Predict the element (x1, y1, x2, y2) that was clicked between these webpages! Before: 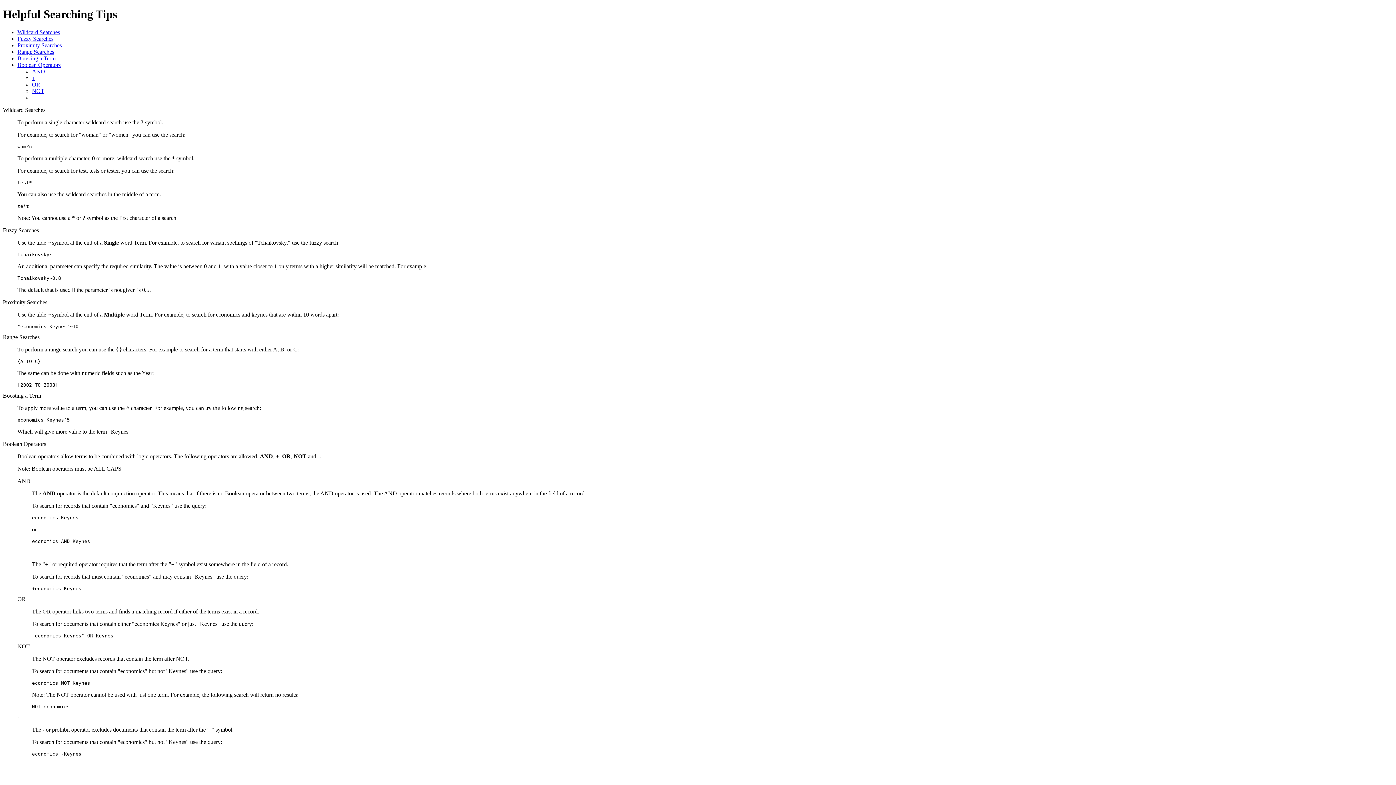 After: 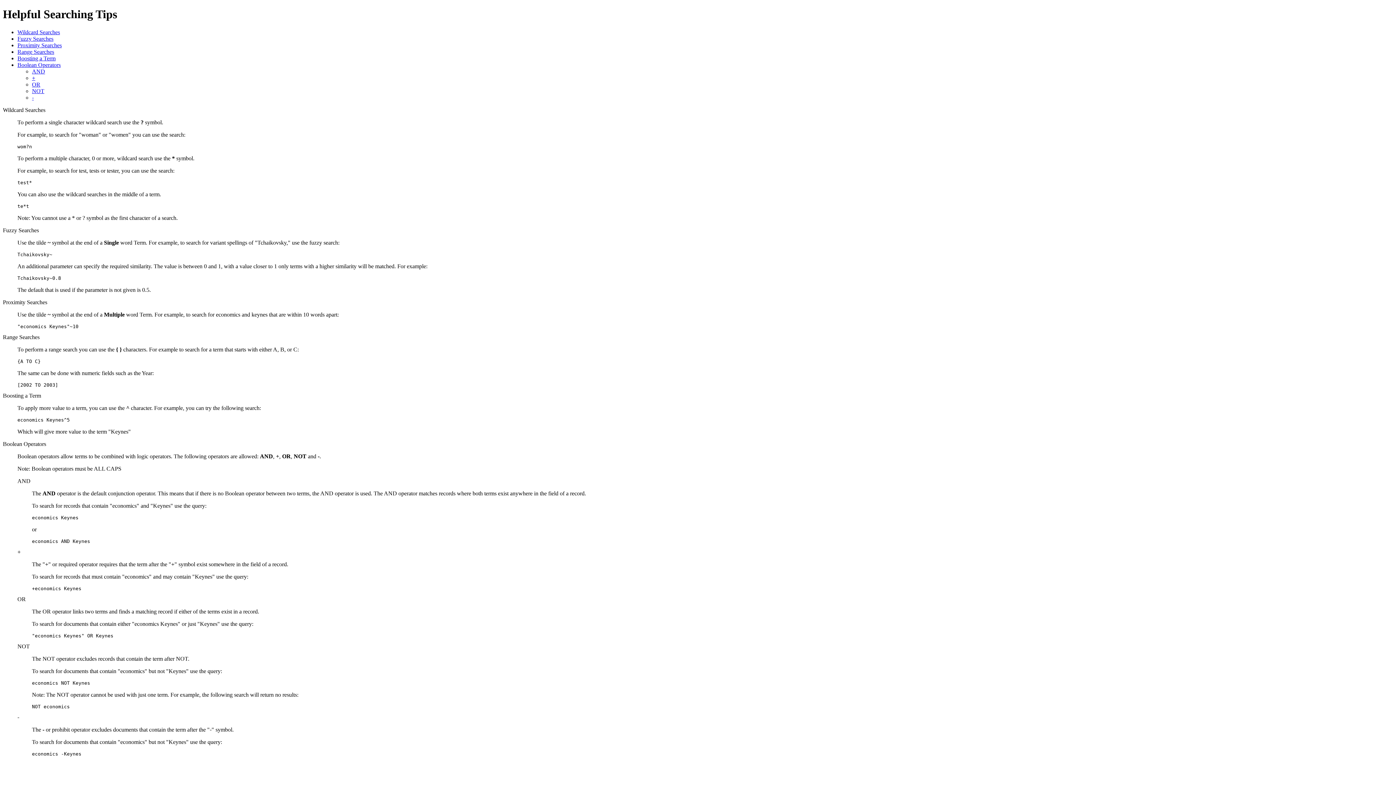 Action: bbox: (17, 35, 53, 41) label: Fuzzy Searches